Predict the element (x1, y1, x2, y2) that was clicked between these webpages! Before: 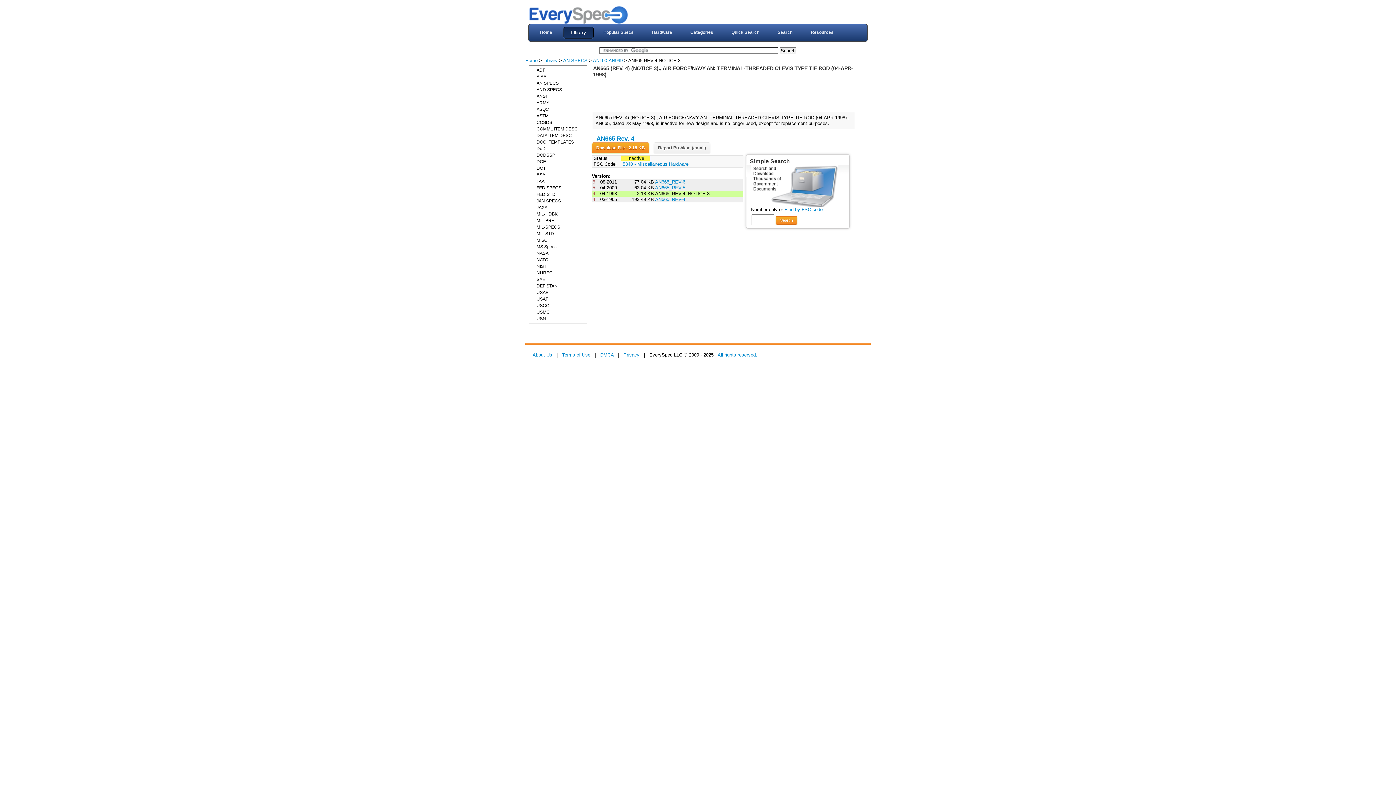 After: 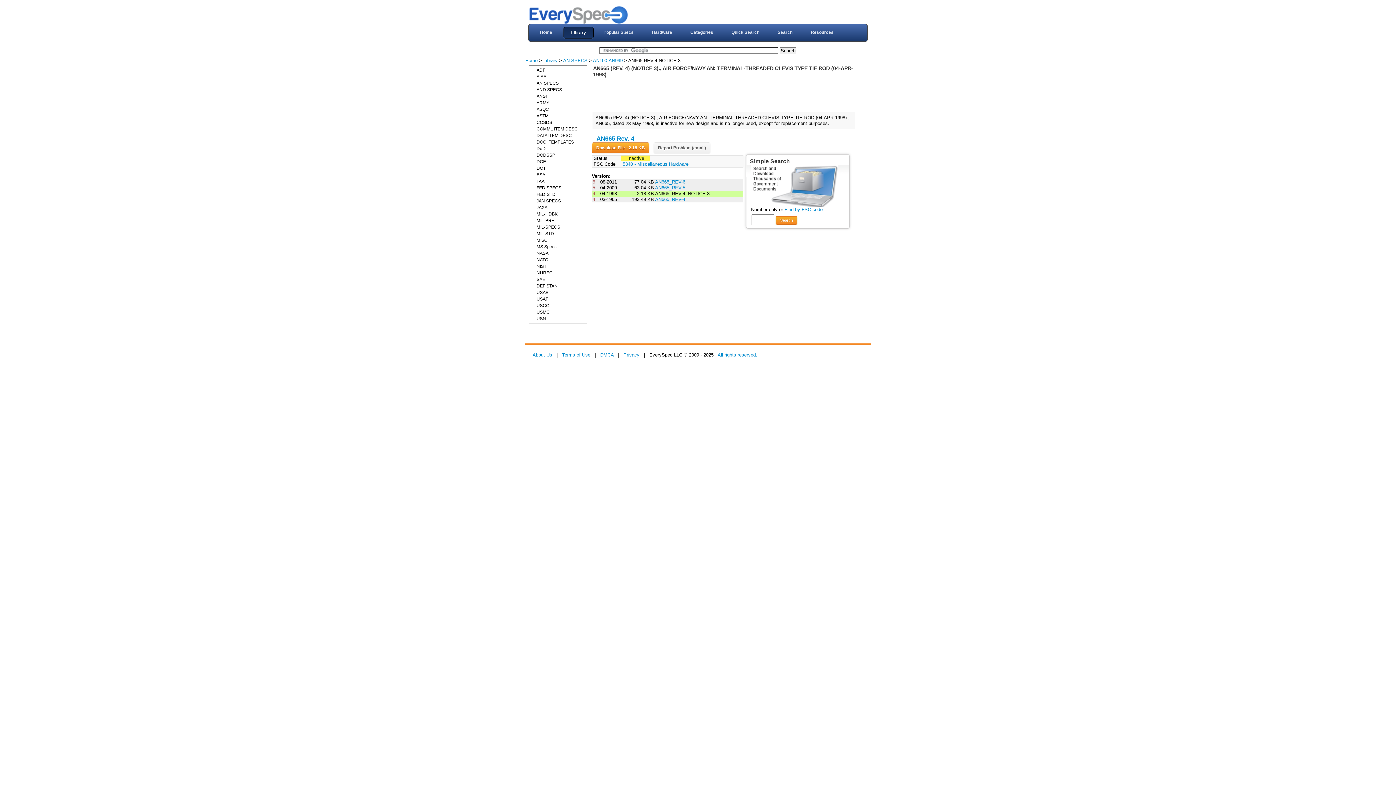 Action: label: Download File - 2.18 KB bbox: (591, 142, 649, 153)